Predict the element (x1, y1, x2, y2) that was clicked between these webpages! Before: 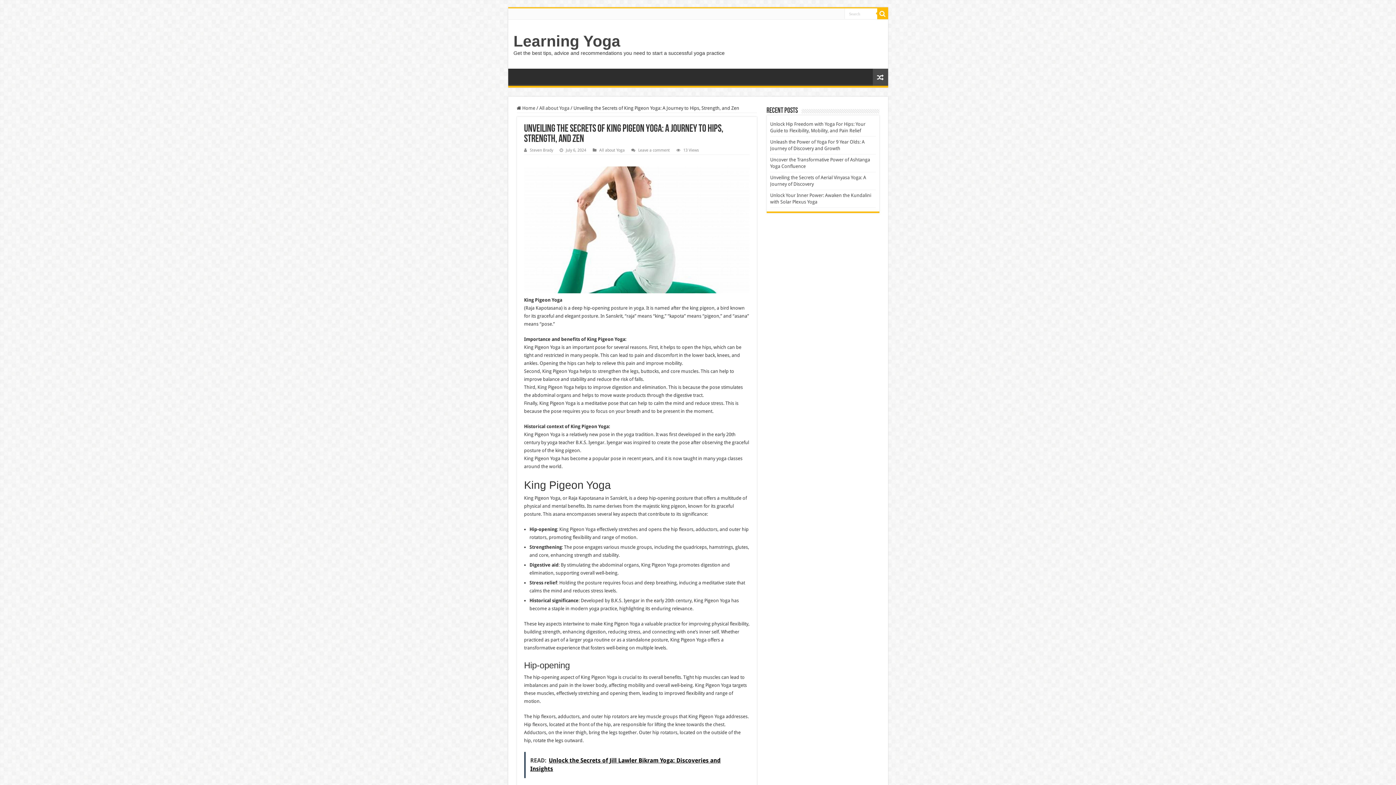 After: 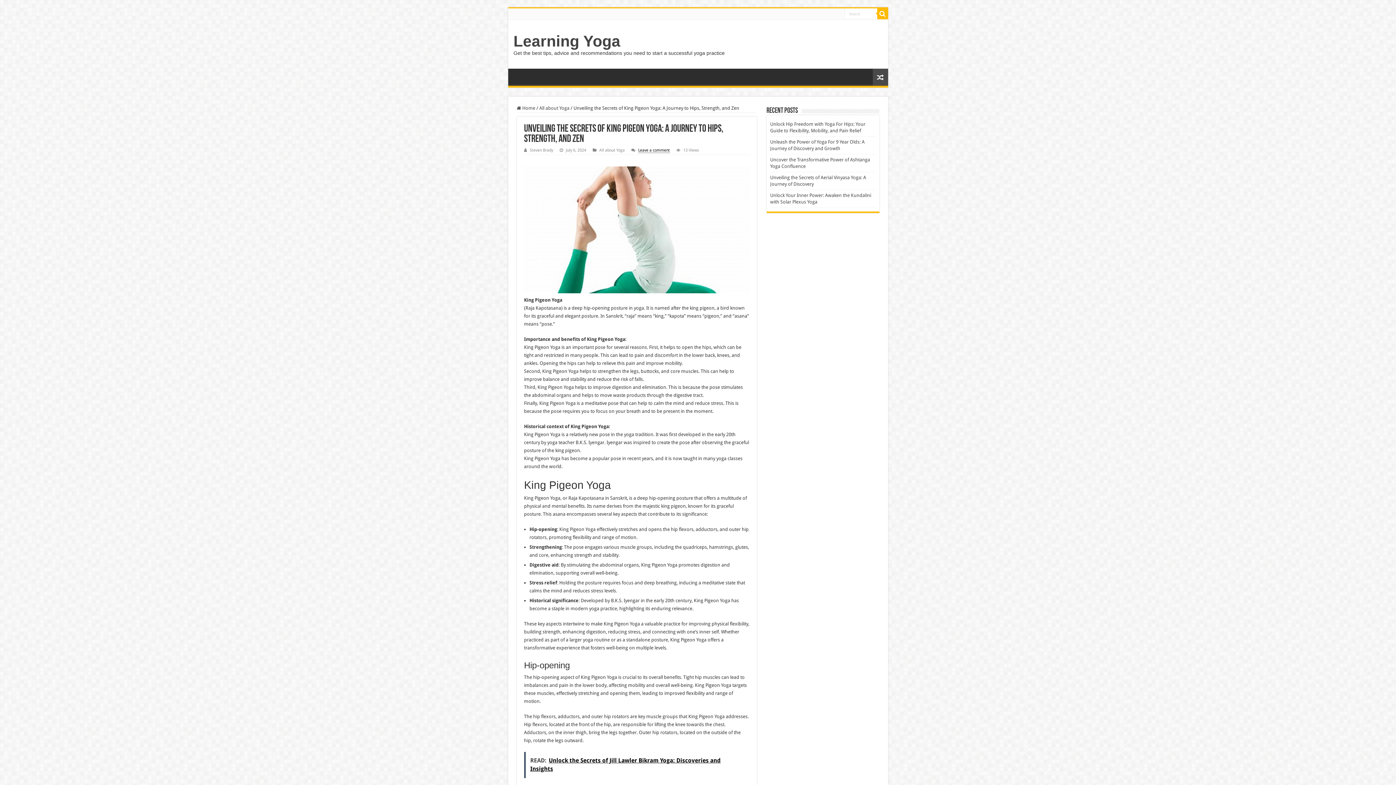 Action: label: Leave a comment bbox: (638, 148, 670, 152)